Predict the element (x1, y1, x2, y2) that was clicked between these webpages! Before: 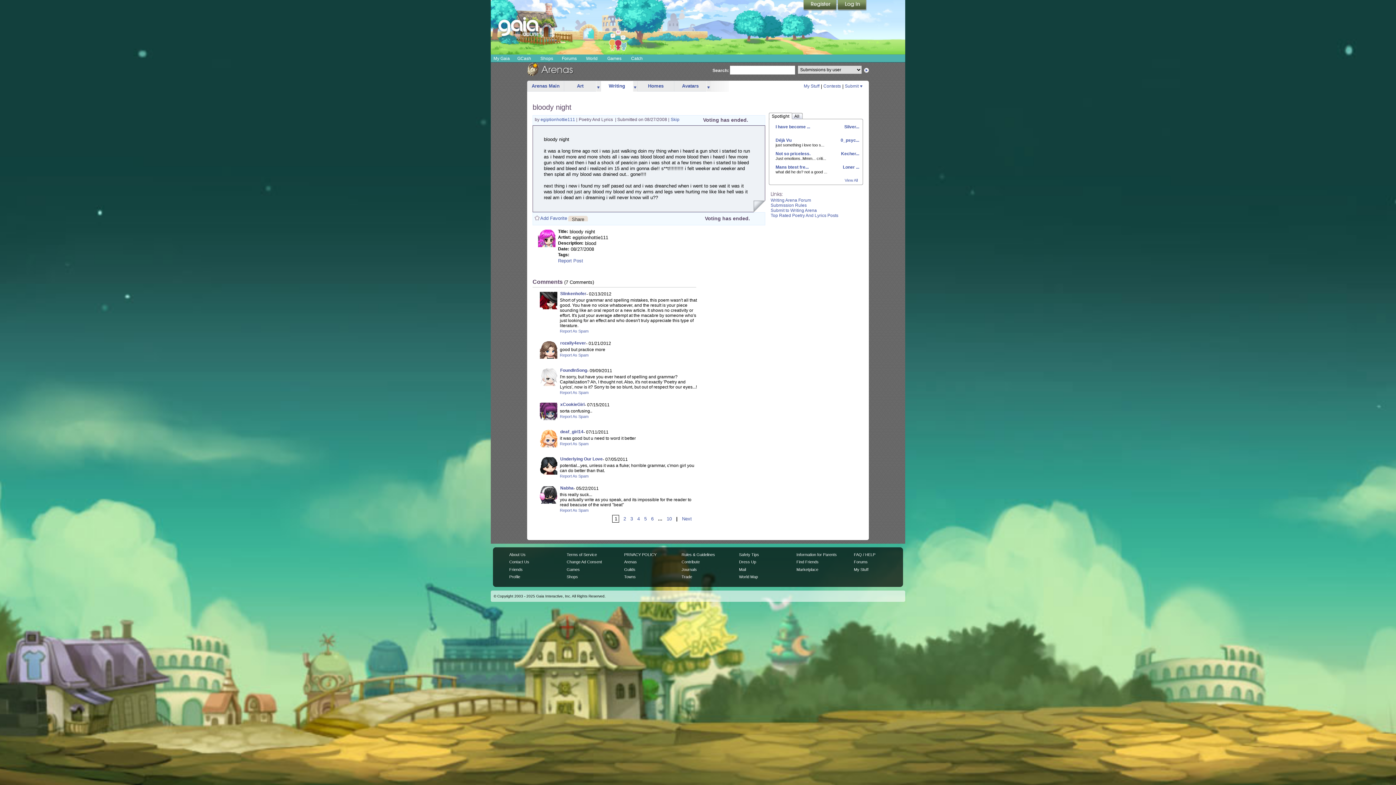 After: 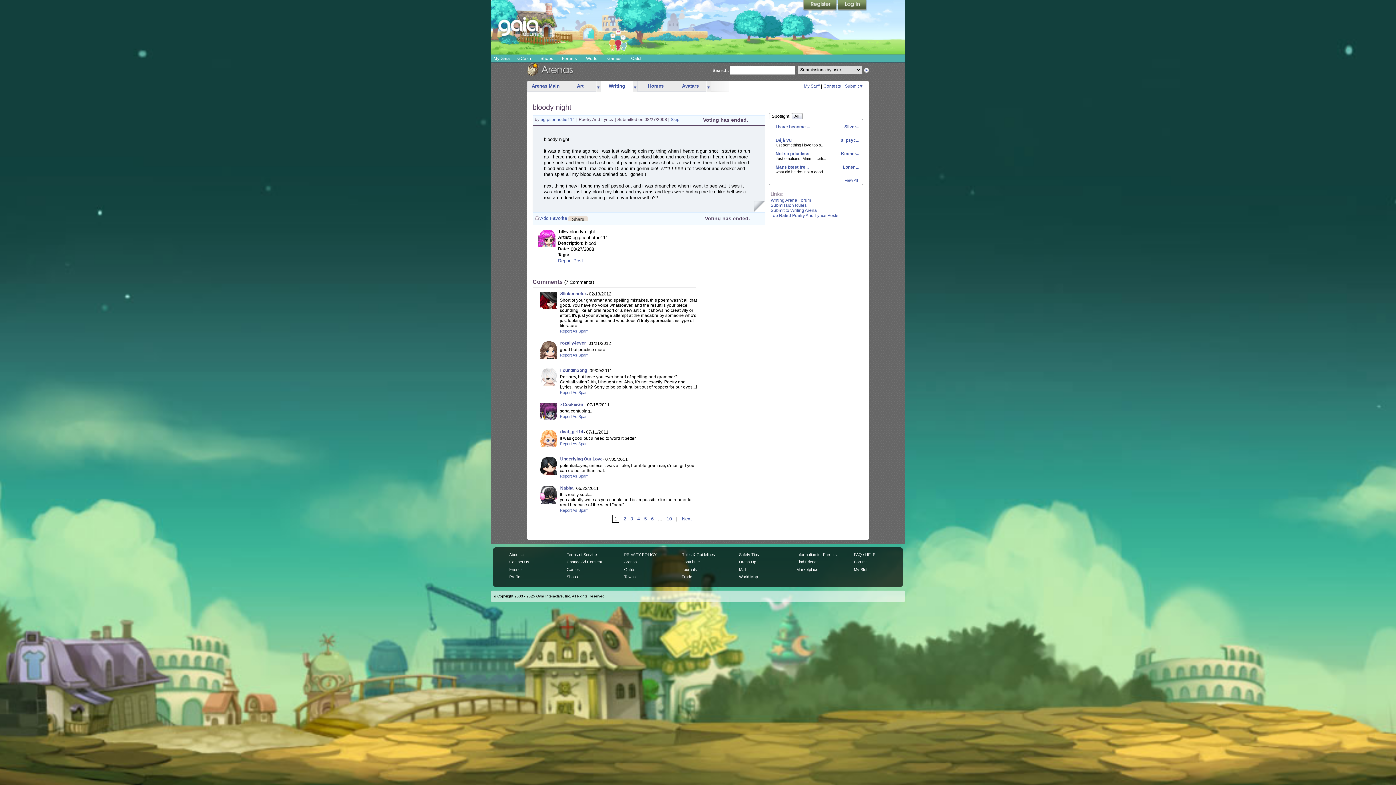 Action: label: 1 bbox: (612, 515, 619, 522)